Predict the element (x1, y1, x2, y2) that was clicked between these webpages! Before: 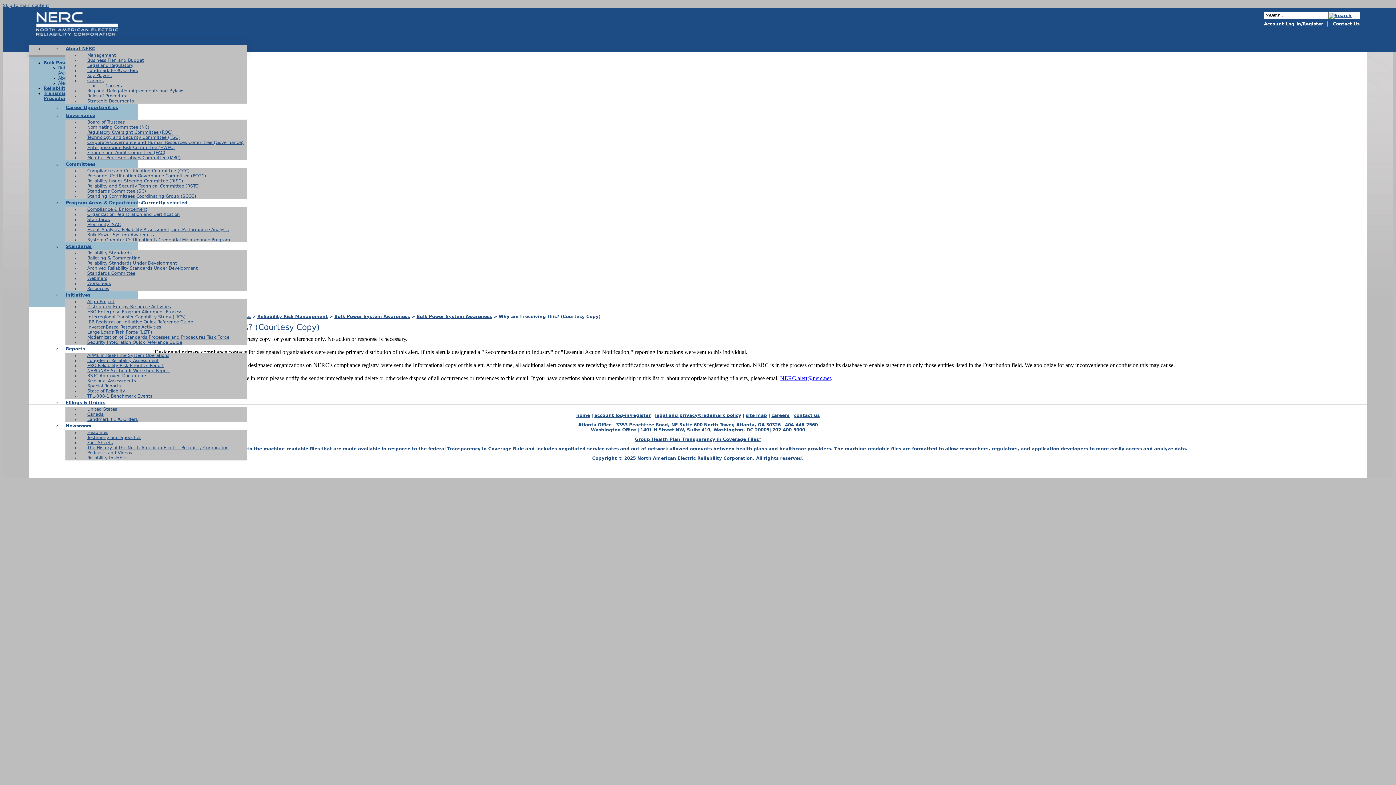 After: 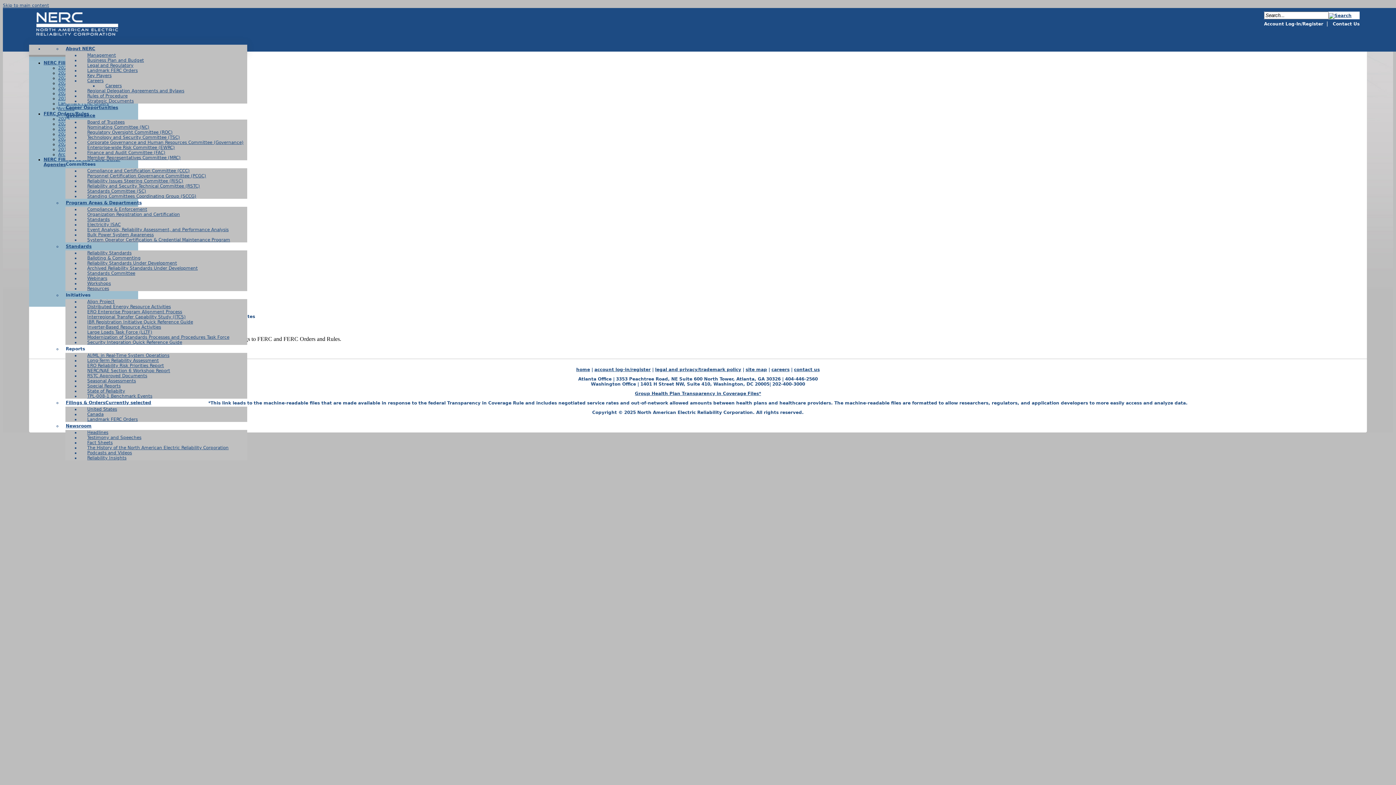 Action: bbox: (83, 406, 120, 412) label: United States